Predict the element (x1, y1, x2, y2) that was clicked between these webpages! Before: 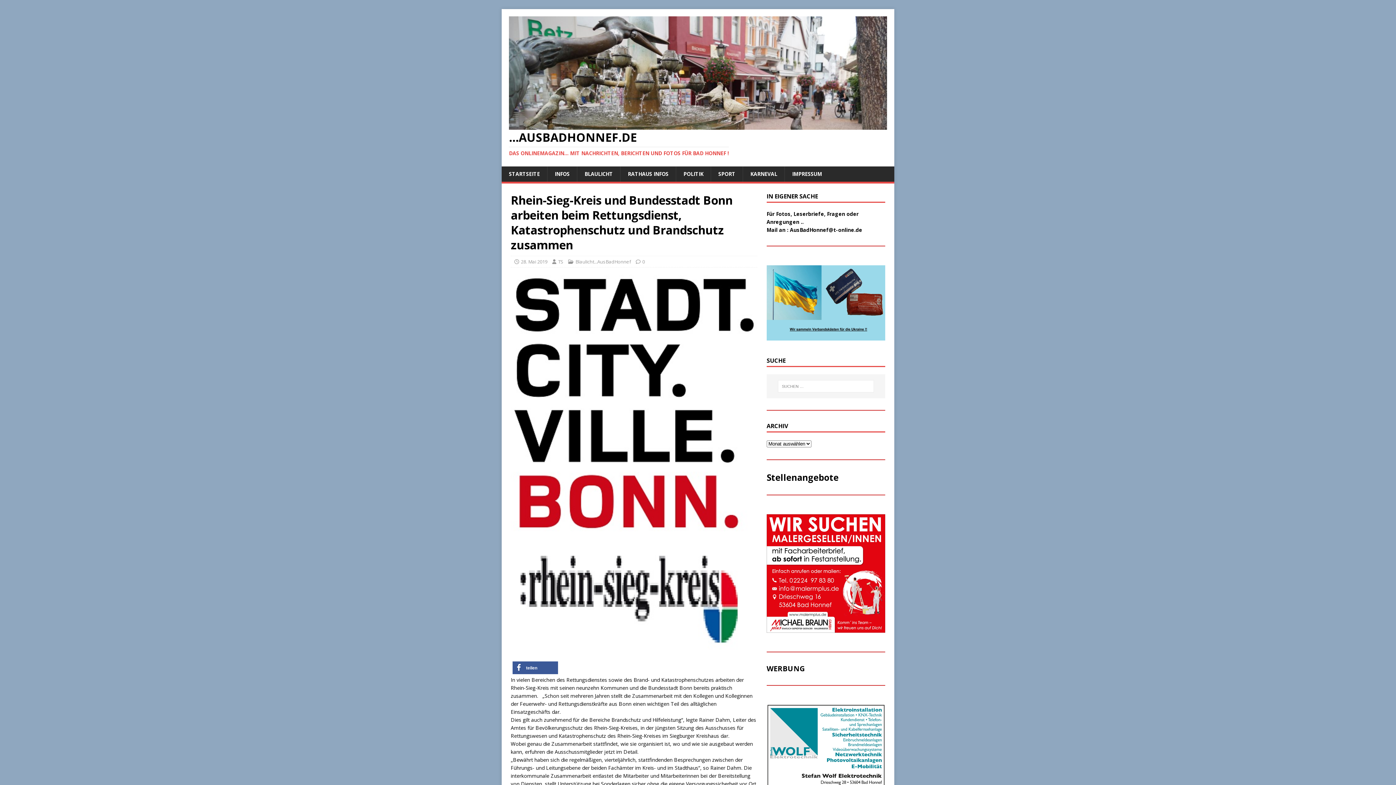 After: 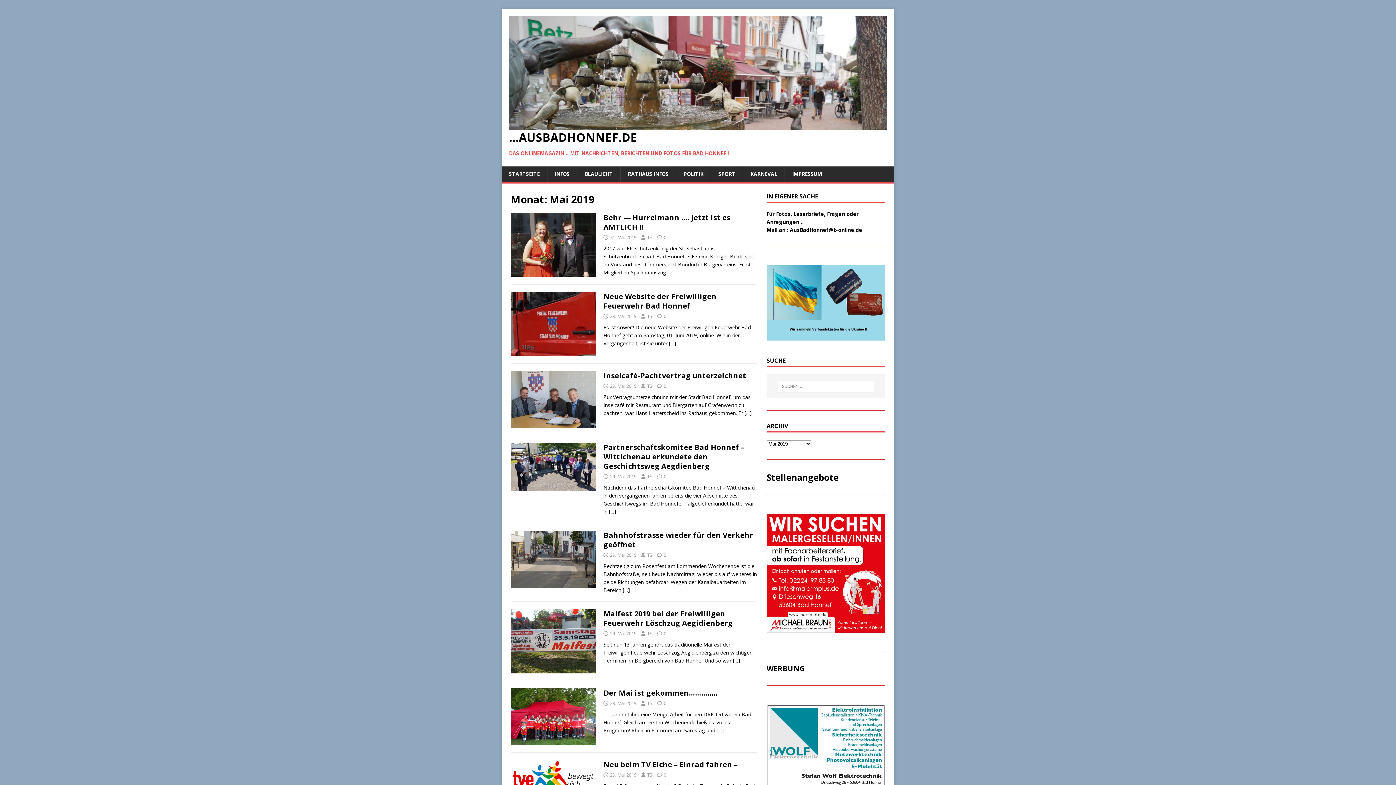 Action: label: 28. Mai 2019 bbox: (521, 258, 547, 265)